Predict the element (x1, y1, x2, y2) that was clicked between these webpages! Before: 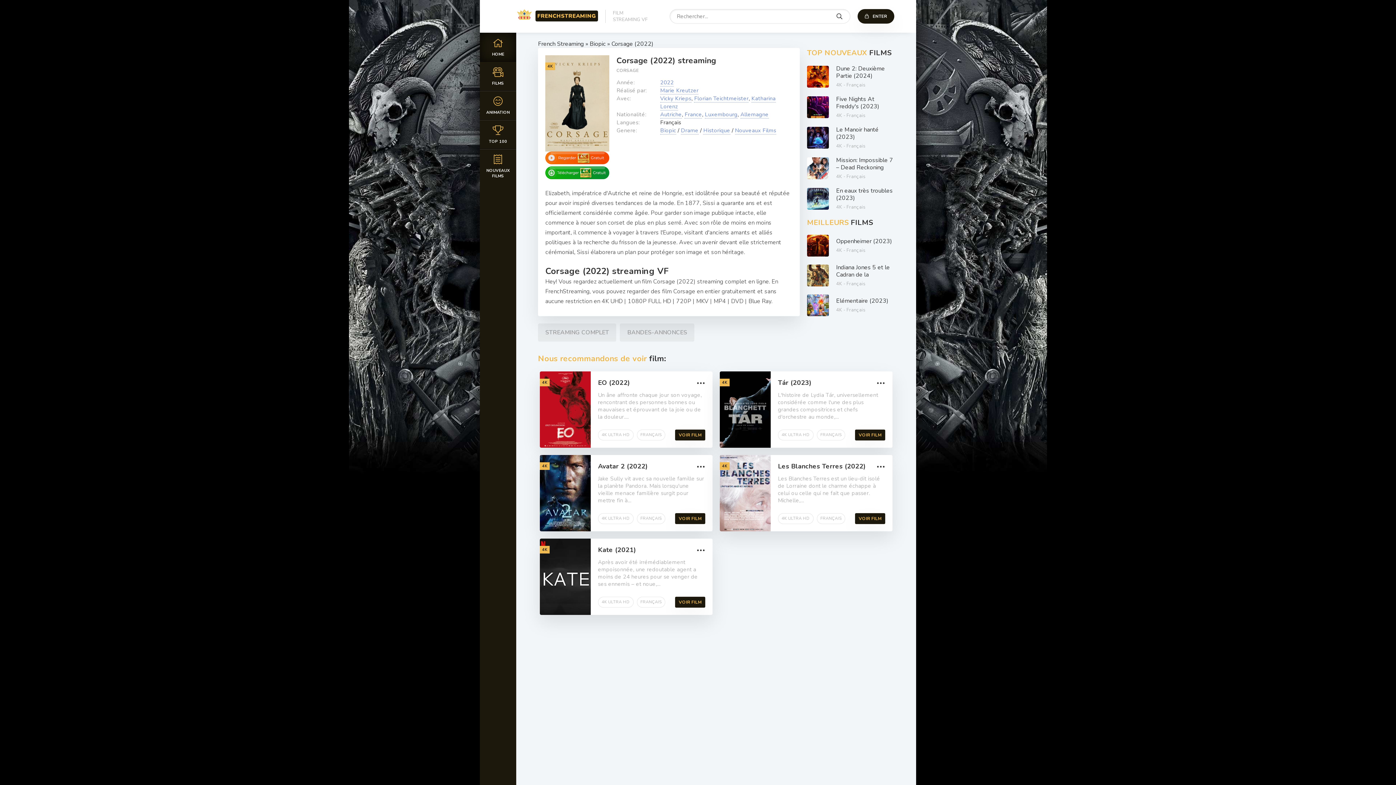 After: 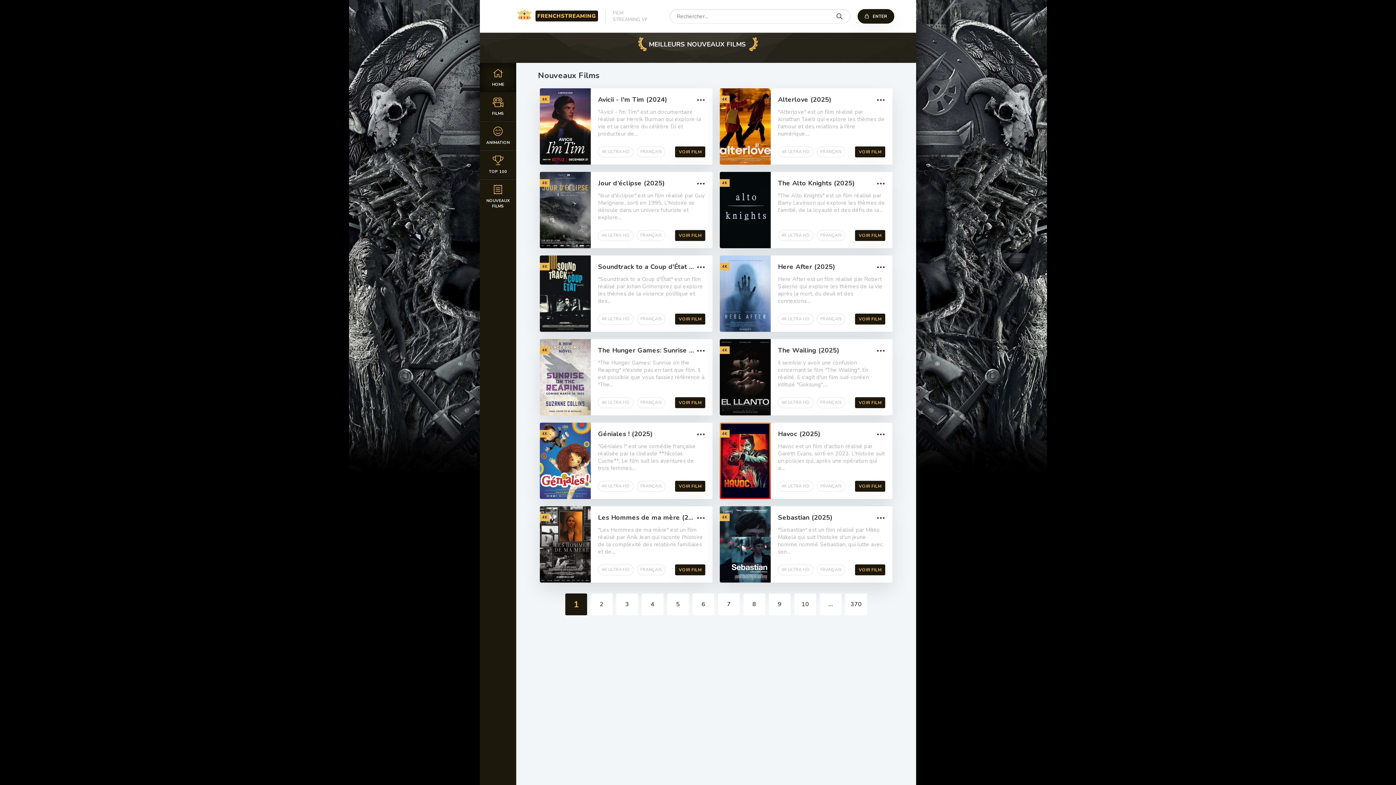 Action: label: FRENCHSTREAMING bbox: (516, 6, 598, 24)